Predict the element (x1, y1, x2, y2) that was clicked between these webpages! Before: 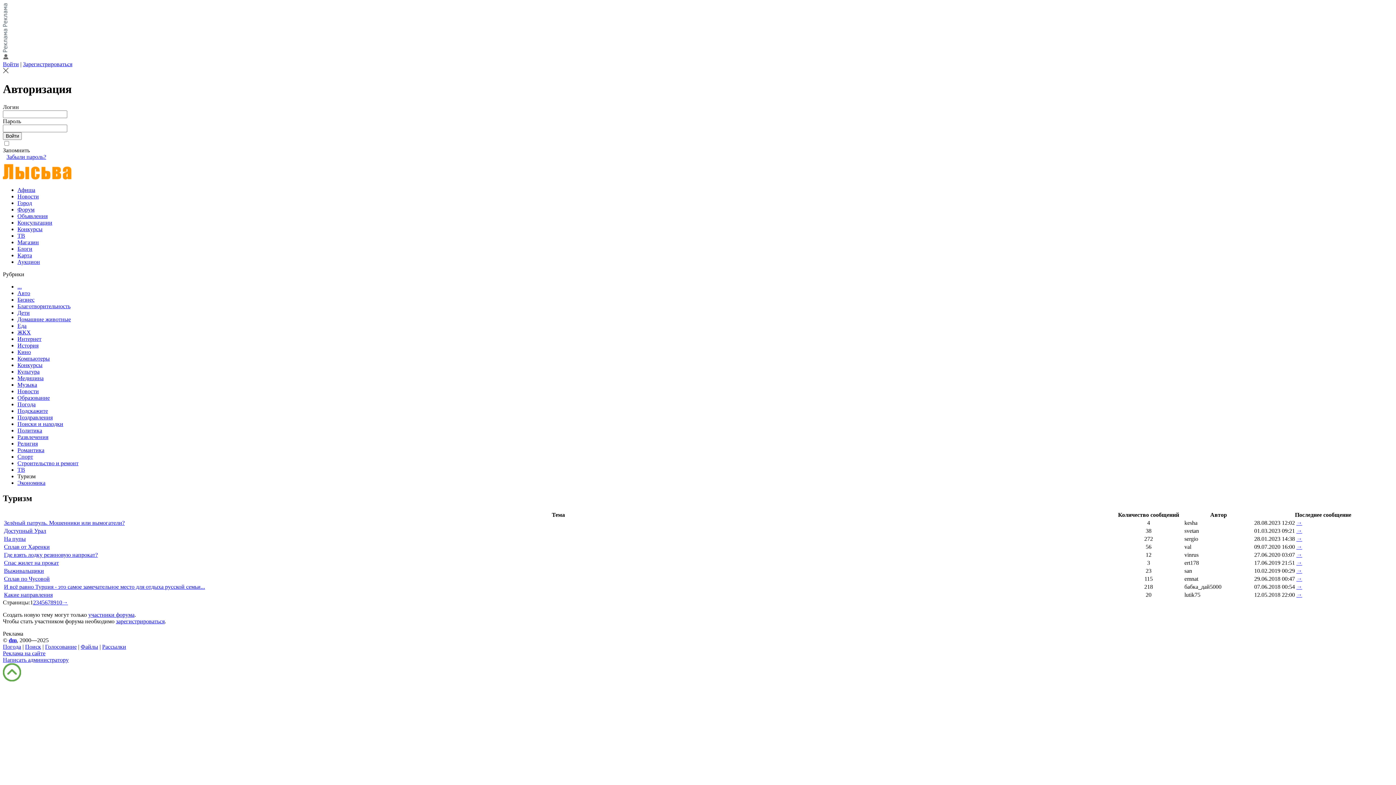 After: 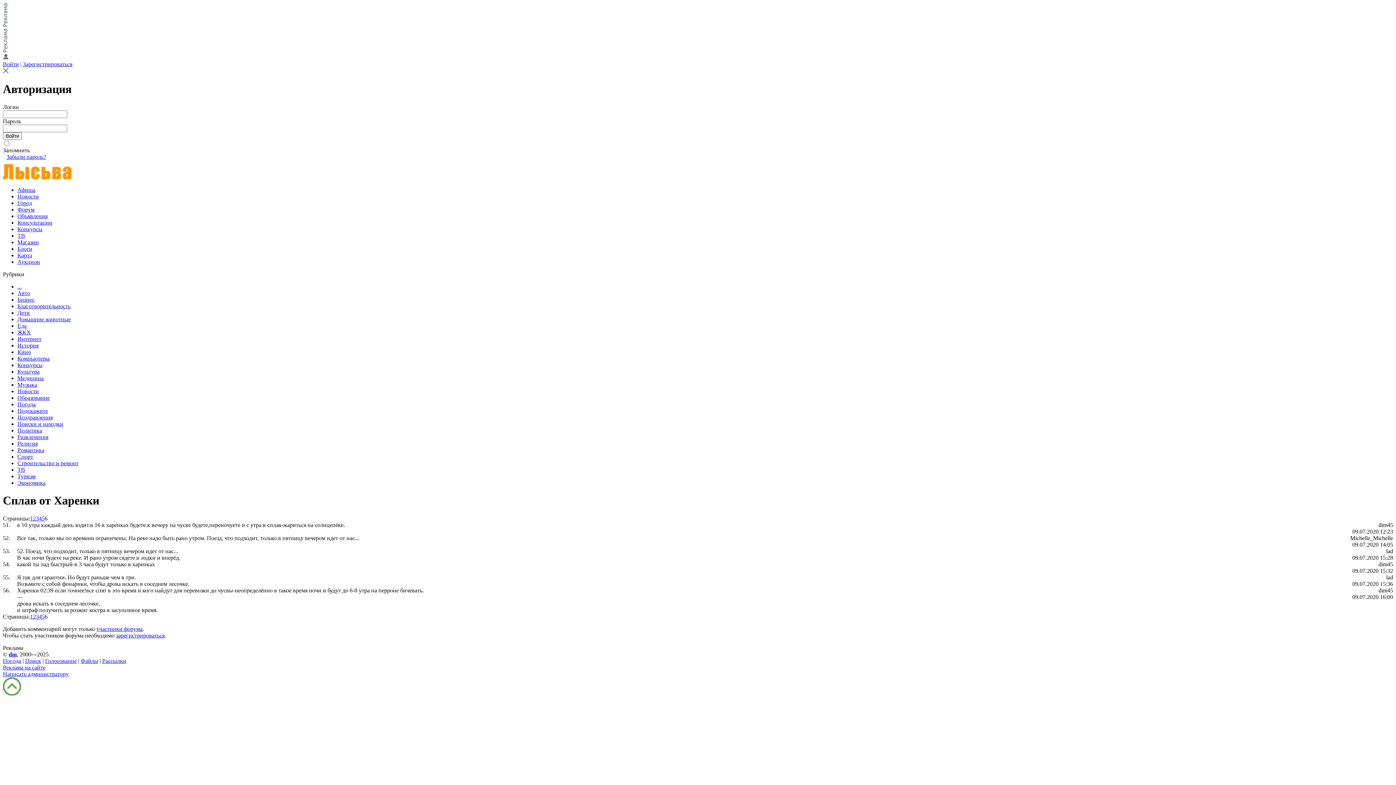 Action: bbox: (1296, 543, 1302, 550) label: →